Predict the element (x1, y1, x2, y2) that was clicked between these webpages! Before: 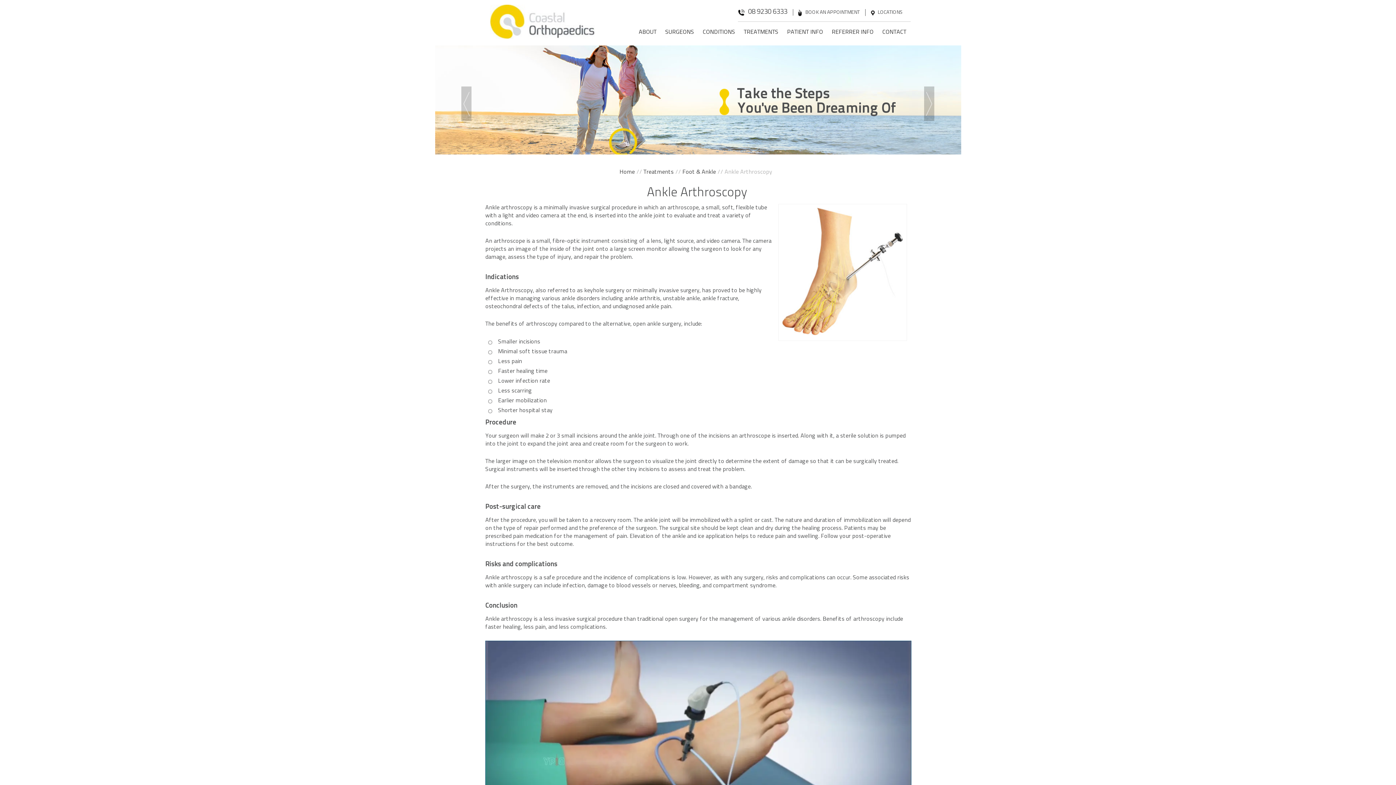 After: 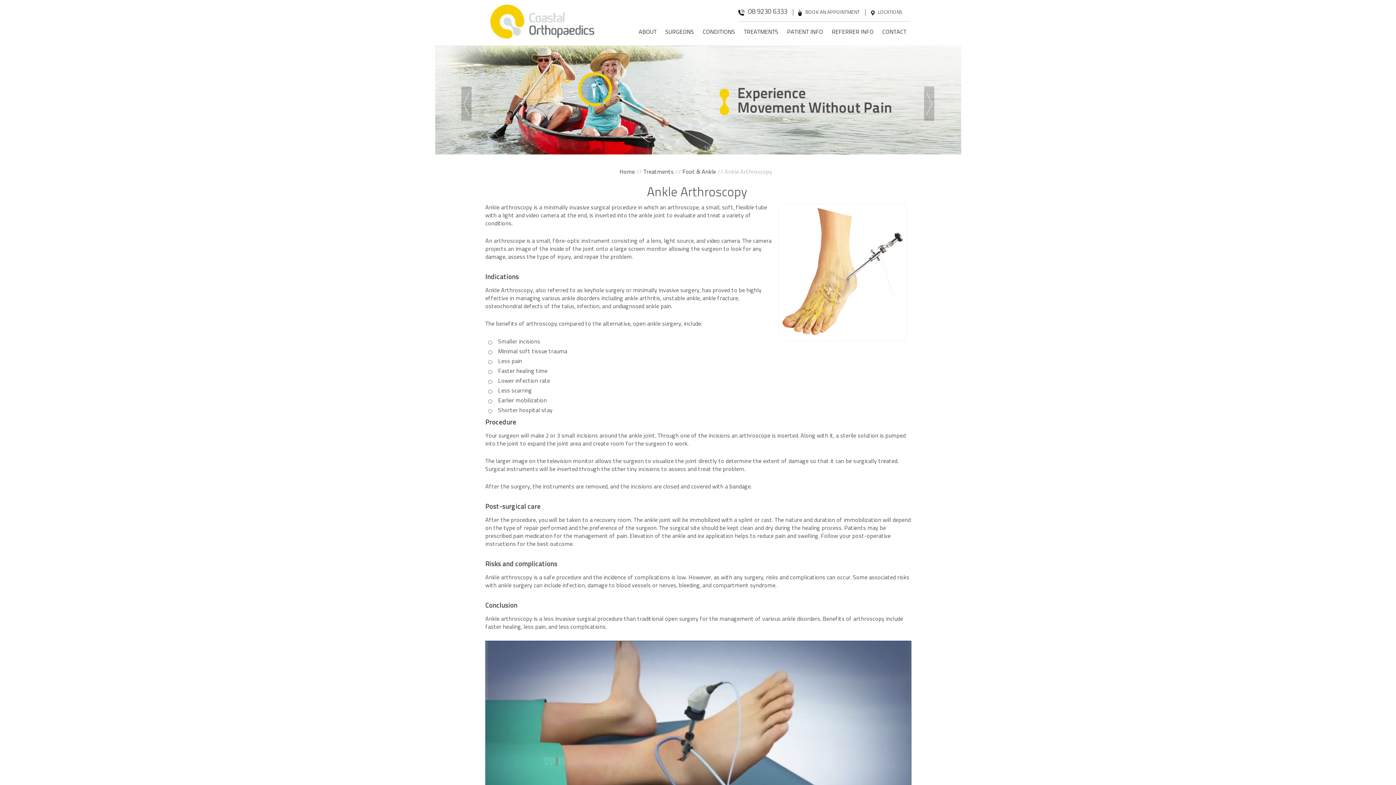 Action: label: Next bbox: (924, 86, 937, 123)